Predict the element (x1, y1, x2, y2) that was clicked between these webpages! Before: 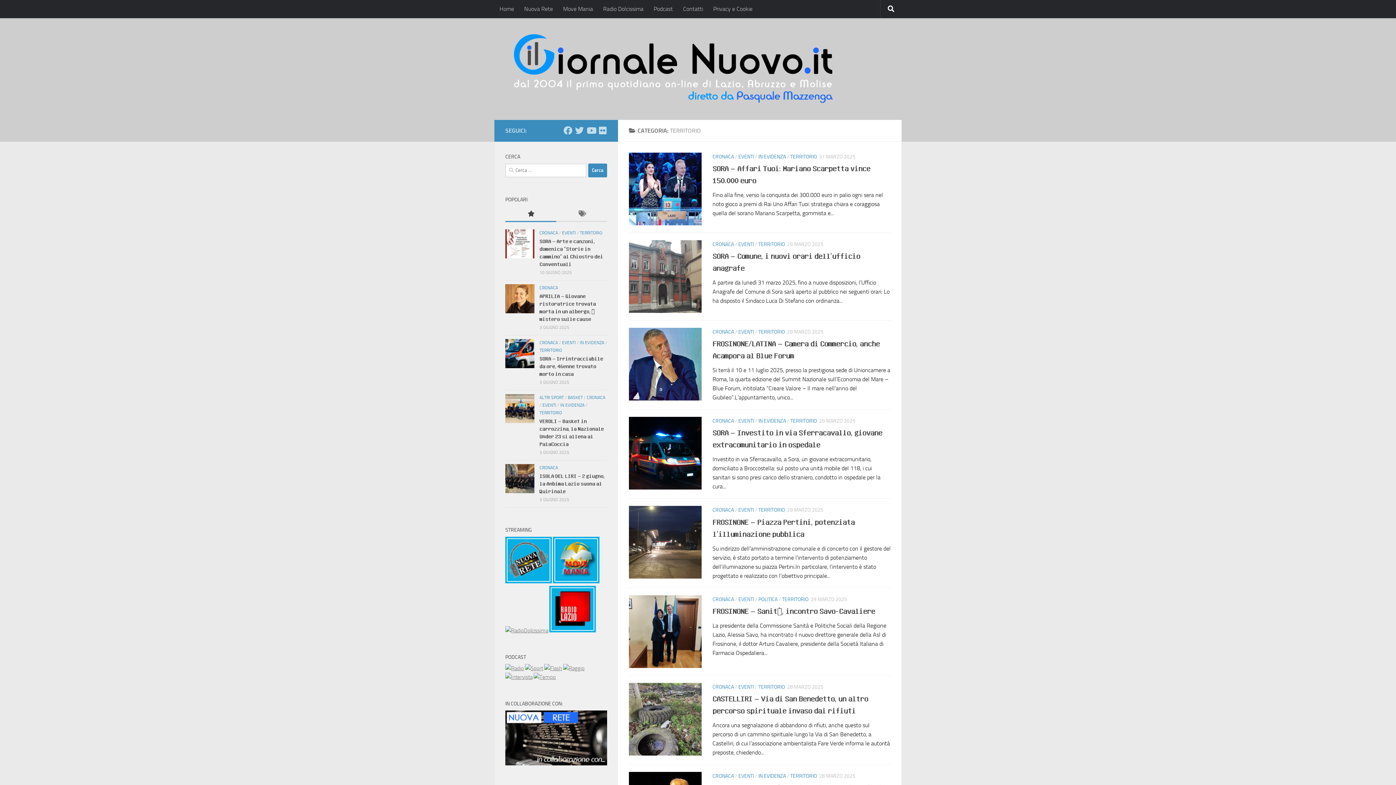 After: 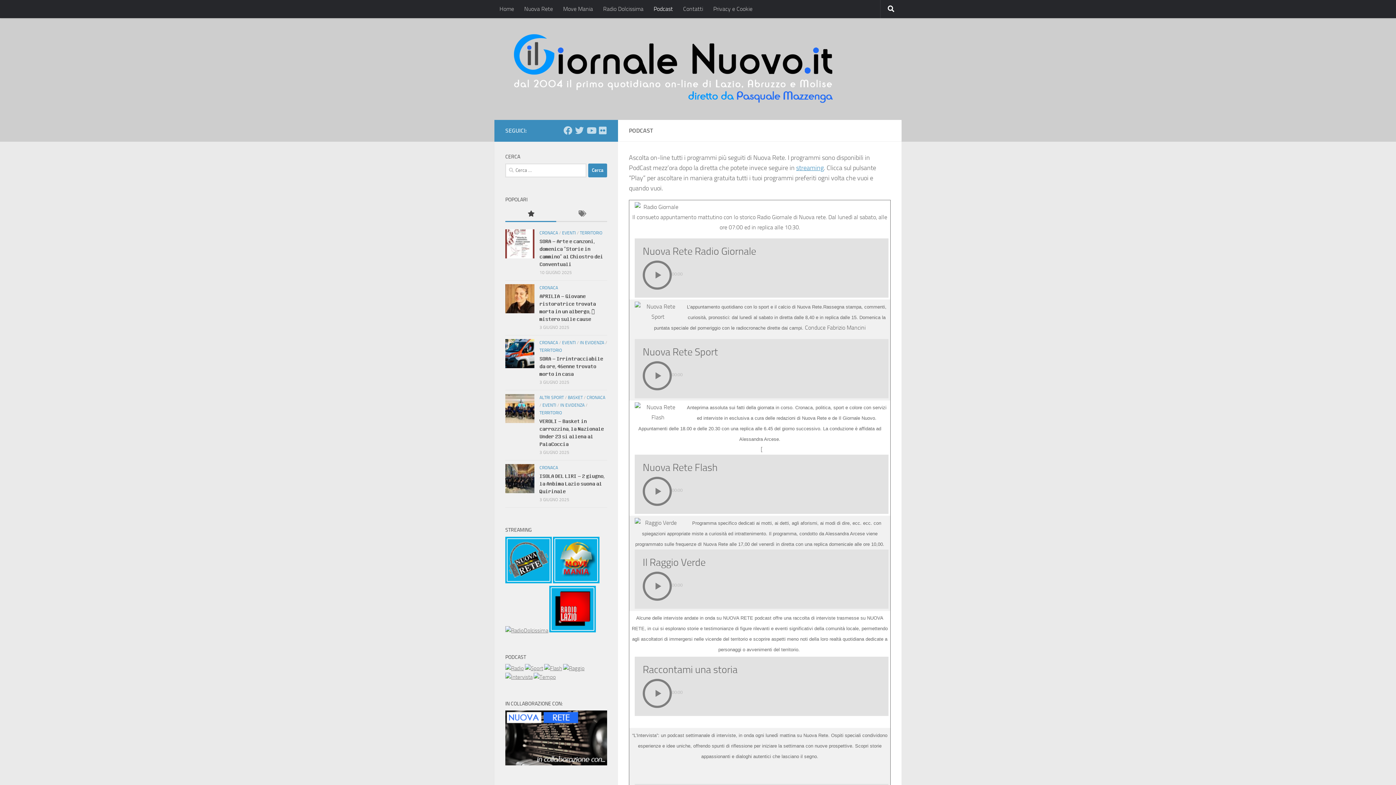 Action: bbox: (505, 665, 524, 671)